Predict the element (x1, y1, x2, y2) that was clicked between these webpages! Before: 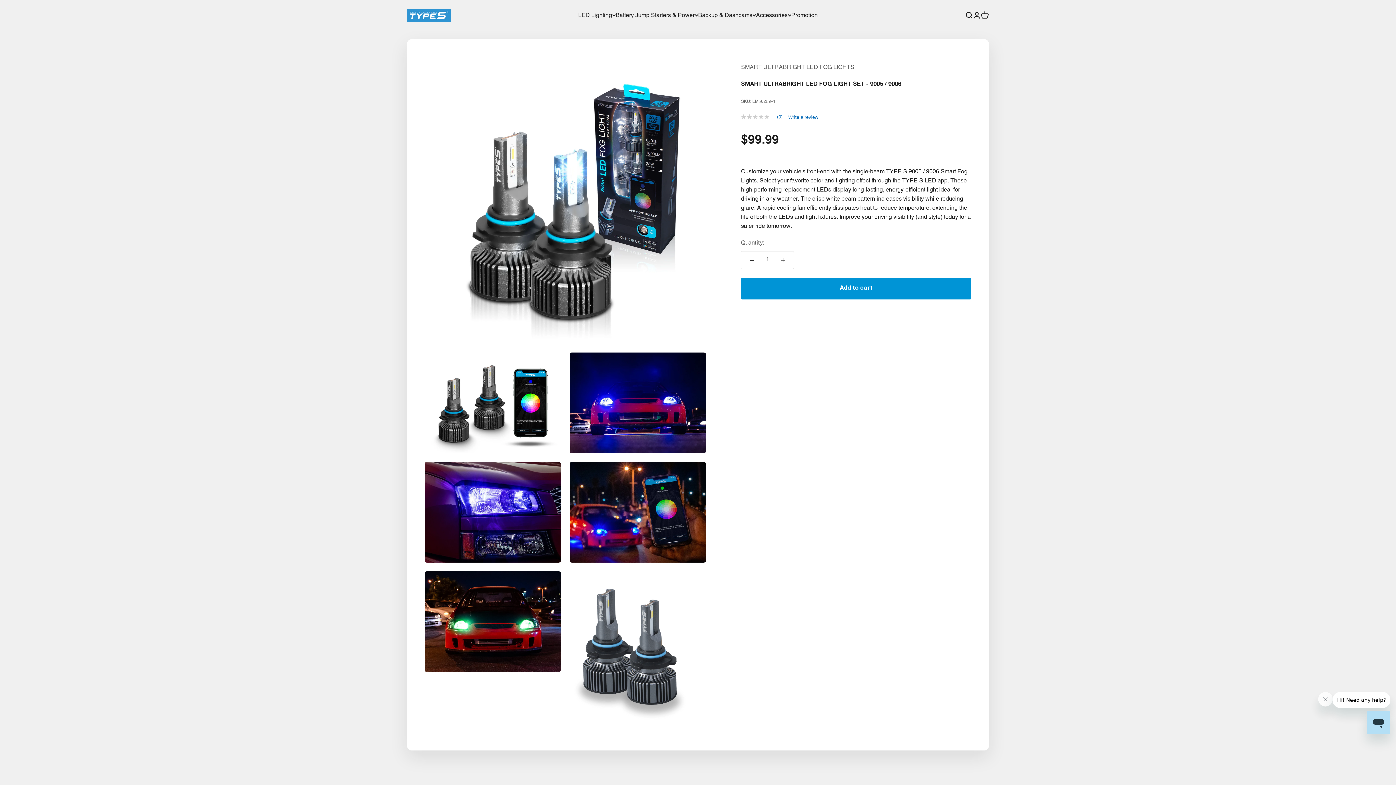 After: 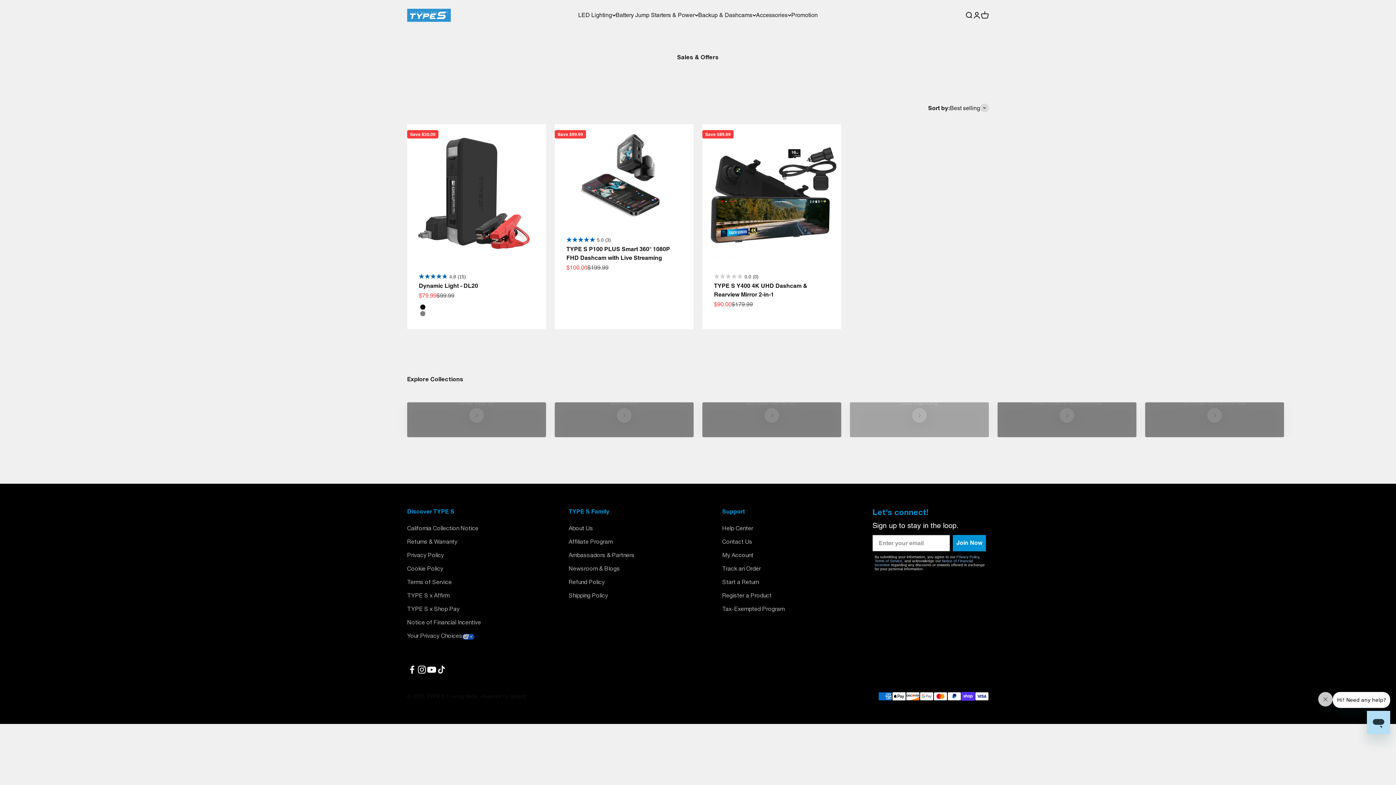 Action: bbox: (791, 11, 818, 18) label: Promotion